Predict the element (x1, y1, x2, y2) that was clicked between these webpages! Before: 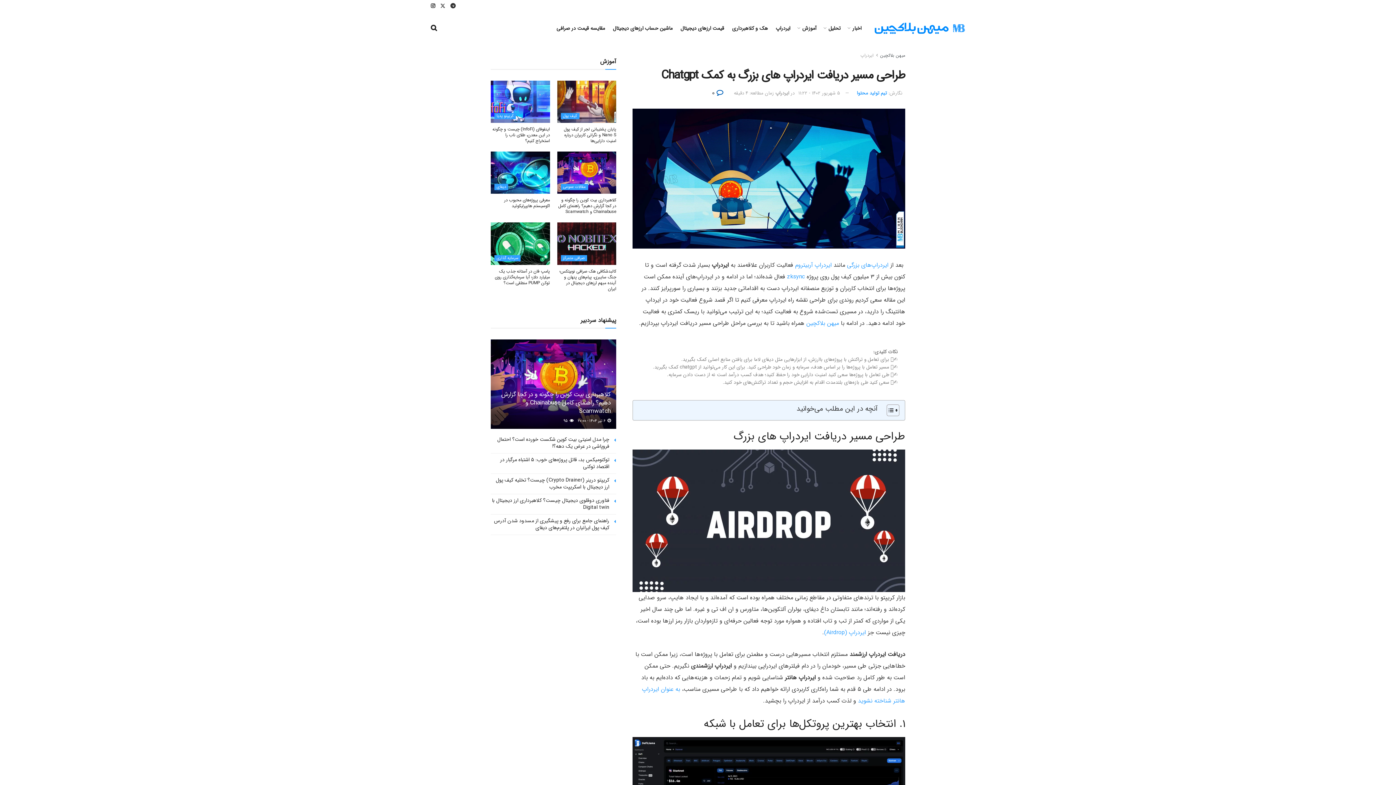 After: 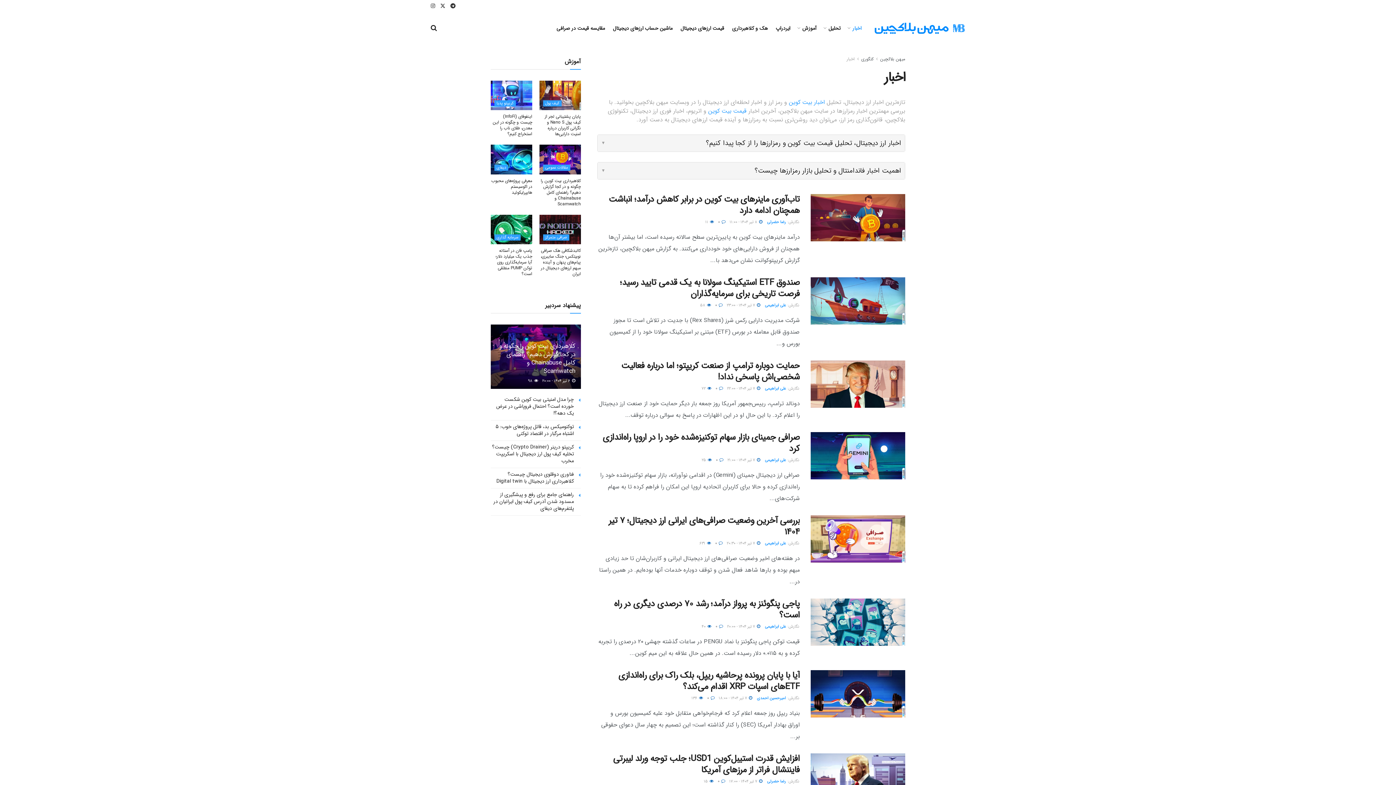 Action: label: اخبار bbox: (848, 19, 861, 37)